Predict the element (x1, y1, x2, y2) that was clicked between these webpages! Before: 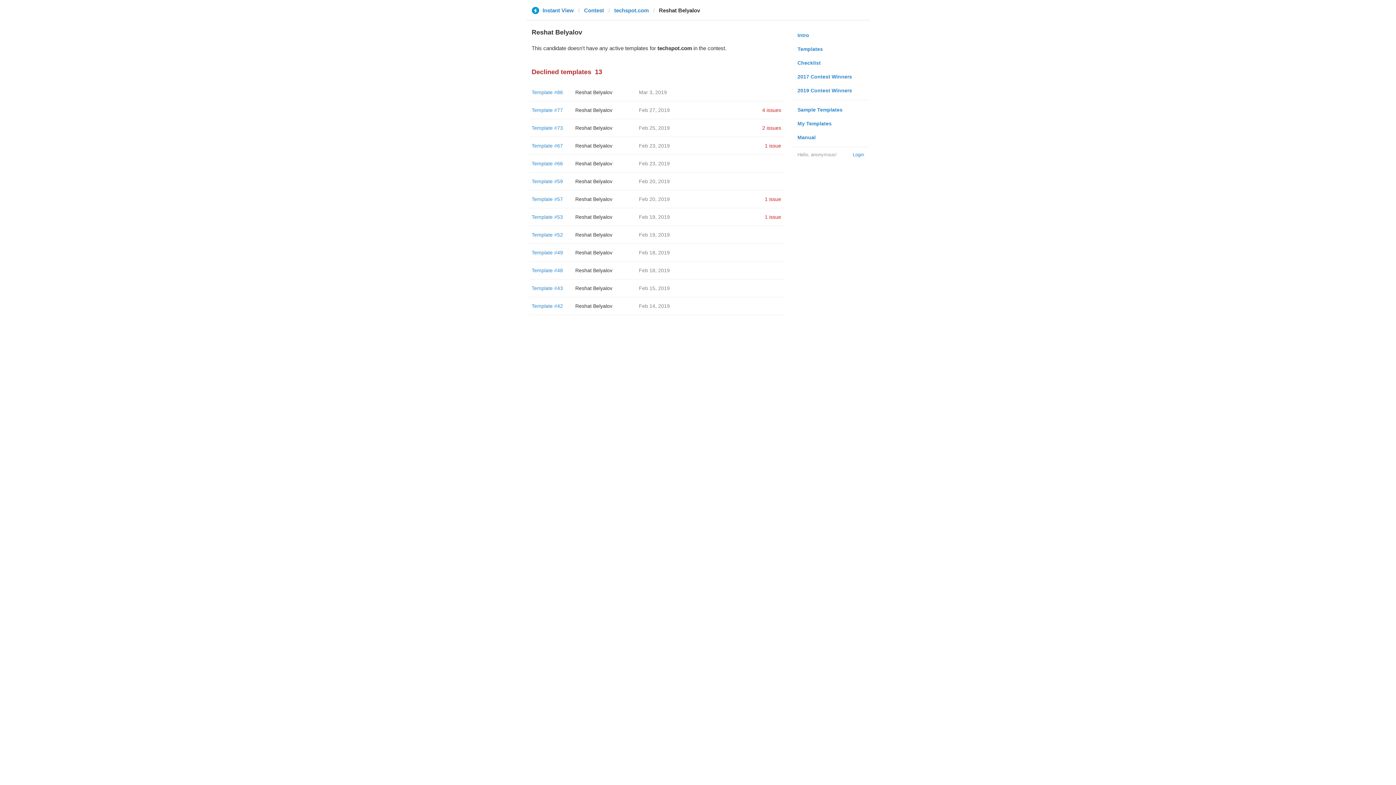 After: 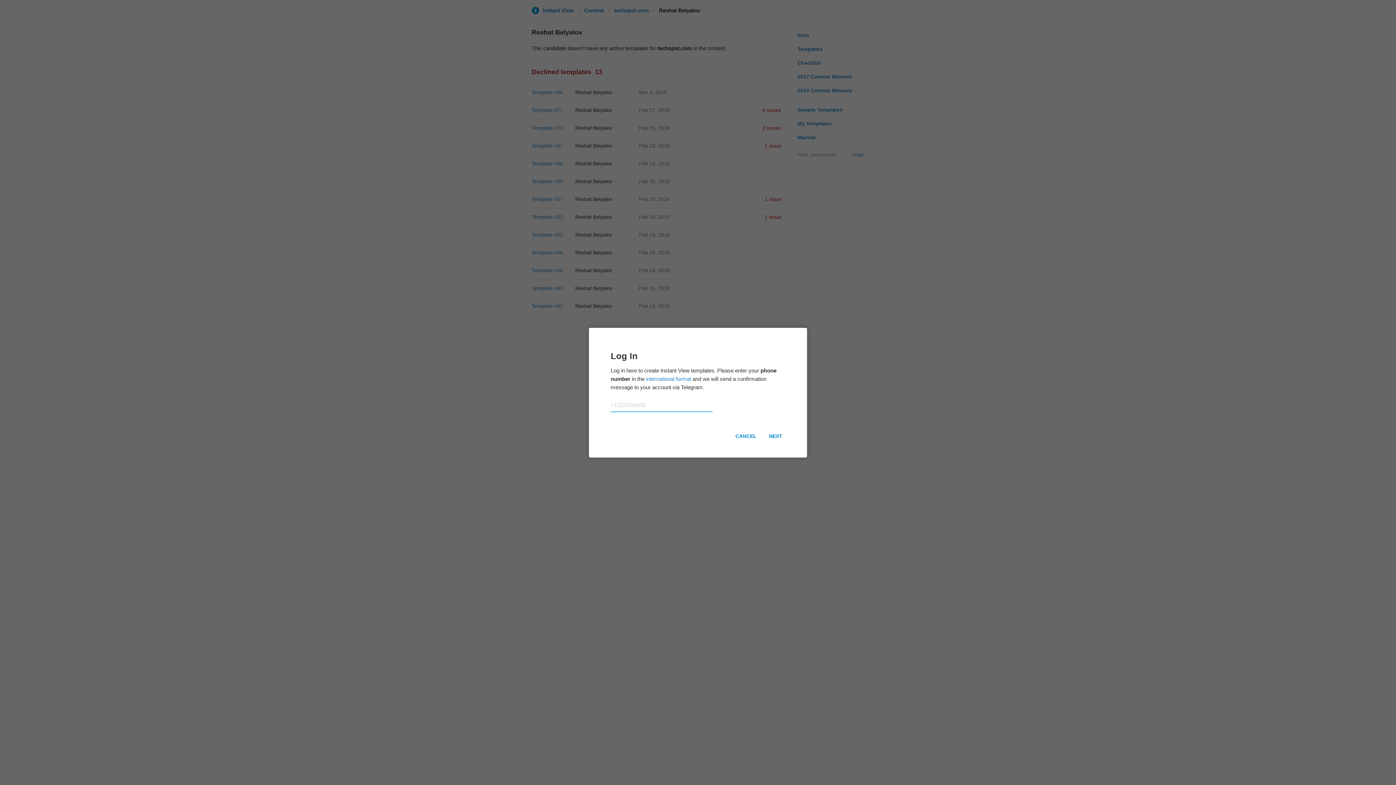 Action: bbox: (792, 116, 869, 130) label: My Templates